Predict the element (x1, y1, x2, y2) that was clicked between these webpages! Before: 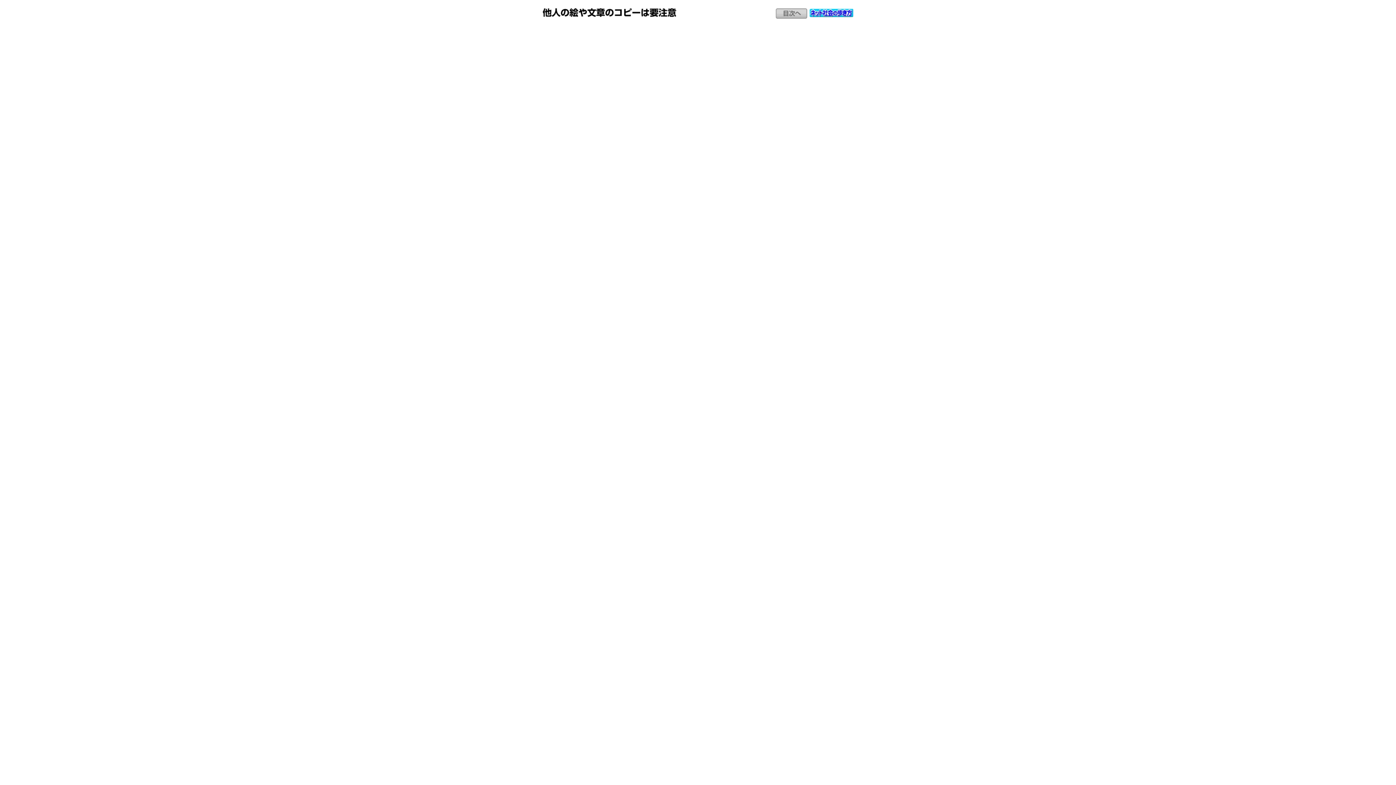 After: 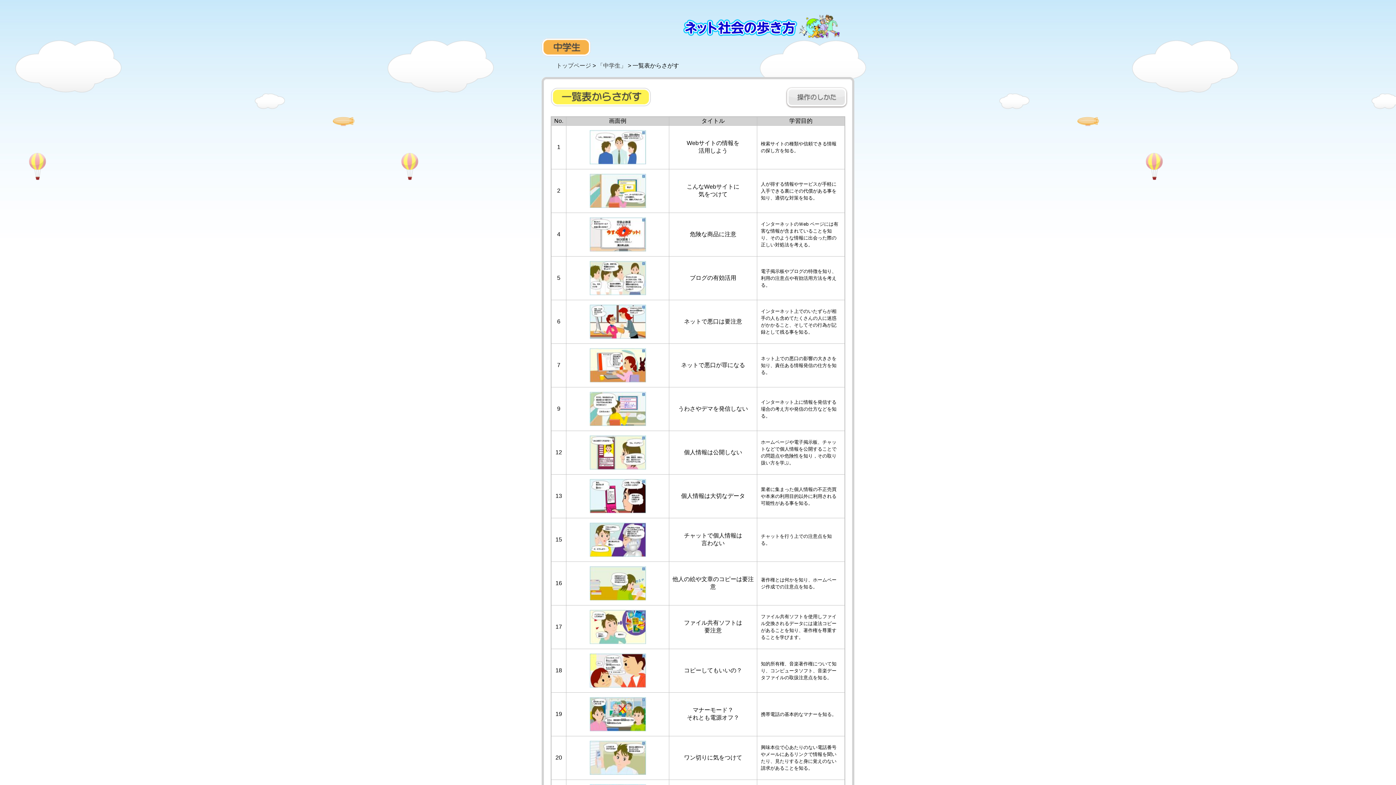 Action: bbox: (775, 14, 807, 20)